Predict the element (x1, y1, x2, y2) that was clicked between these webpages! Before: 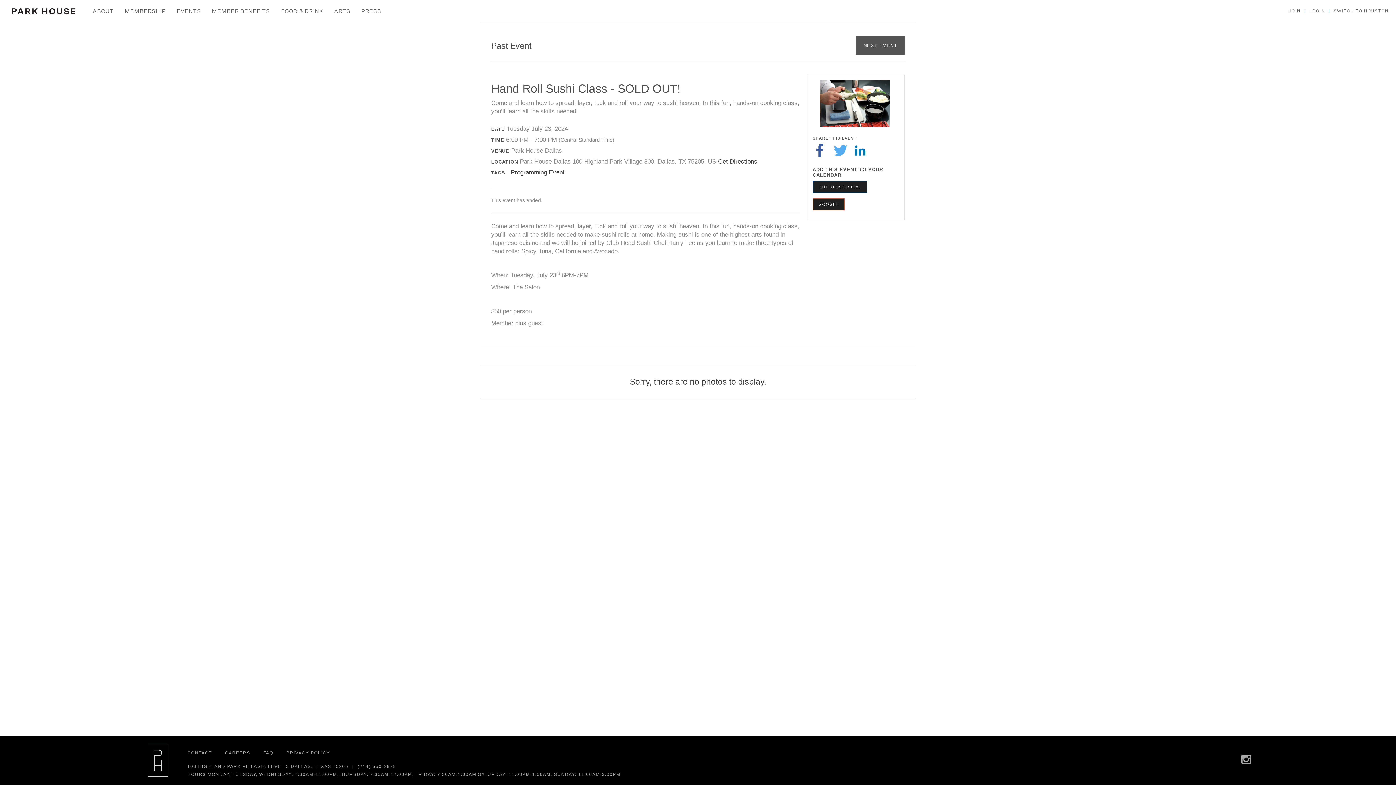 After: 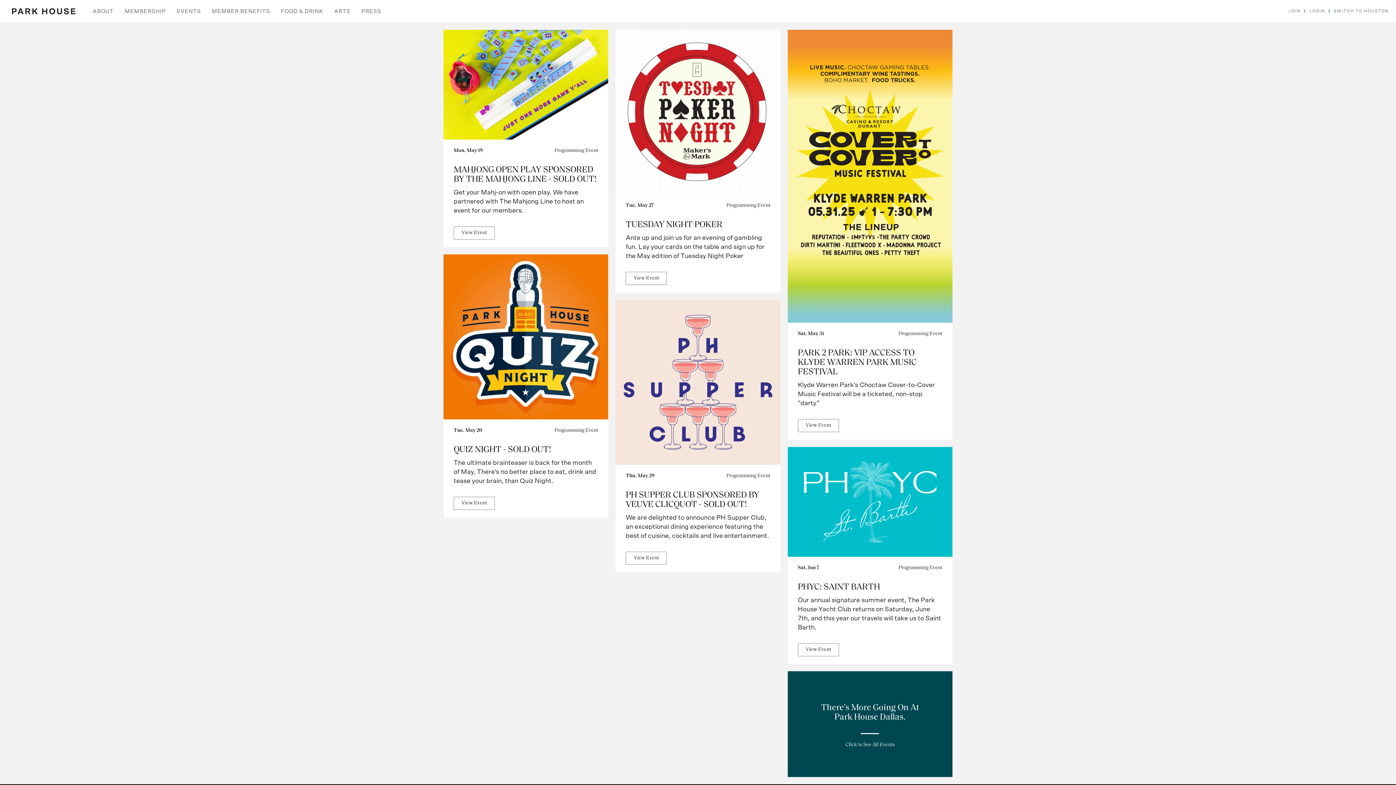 Action: bbox: (507, 169, 568, 176) label: Programming Event